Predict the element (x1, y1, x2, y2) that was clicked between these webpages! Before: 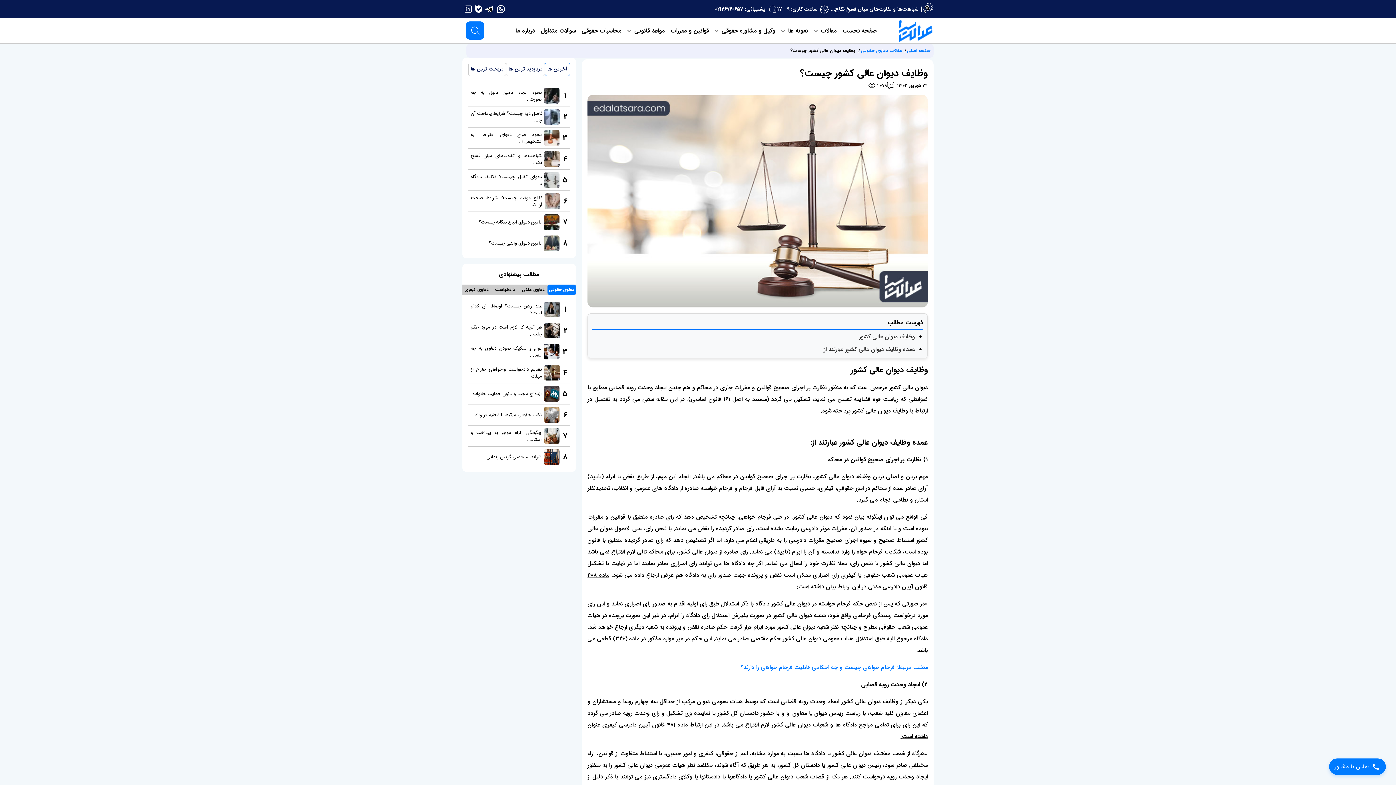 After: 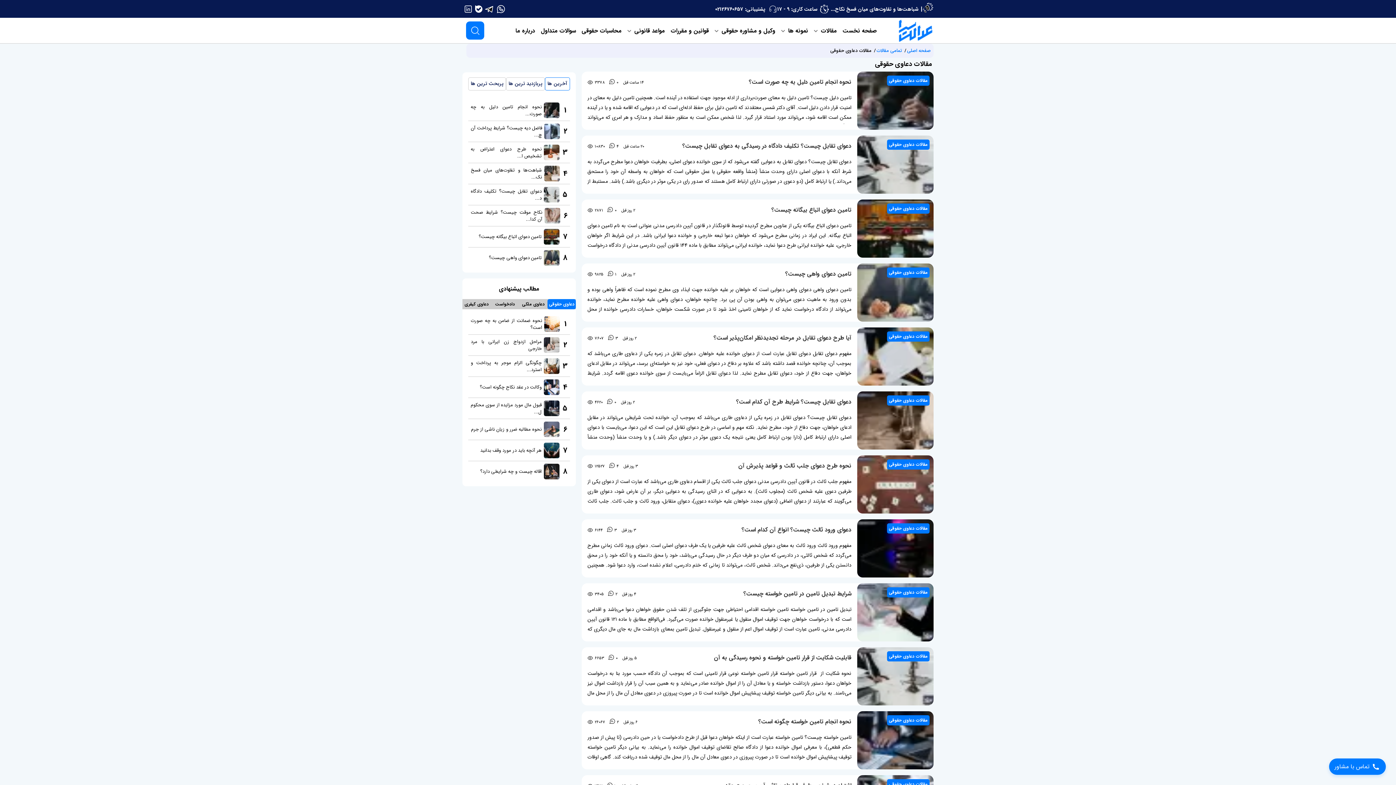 Action: bbox: (861, 46, 902, 54) label: مقالات دعاوی حقوقی